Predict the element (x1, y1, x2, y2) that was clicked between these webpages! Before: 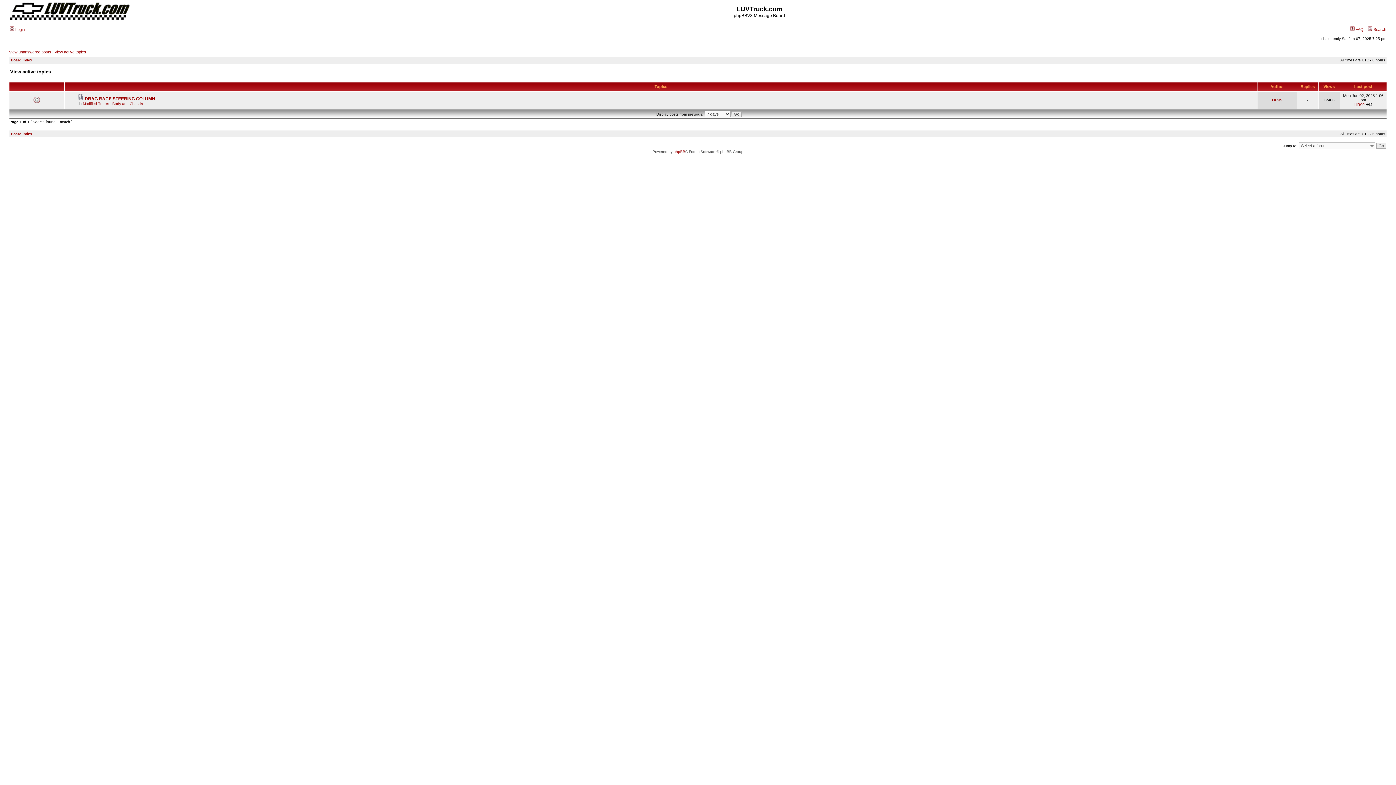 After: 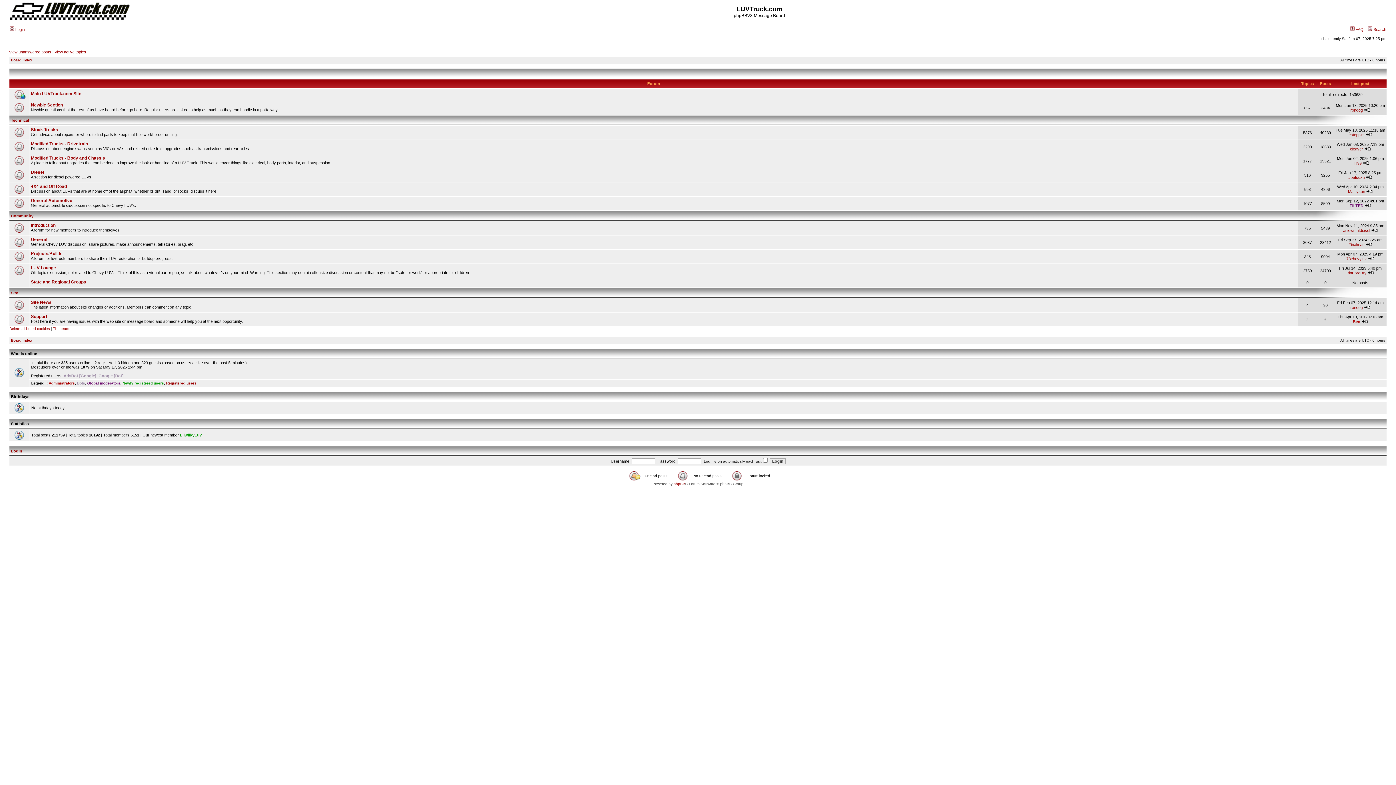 Action: label: Board index bbox: (10, 58, 32, 62)